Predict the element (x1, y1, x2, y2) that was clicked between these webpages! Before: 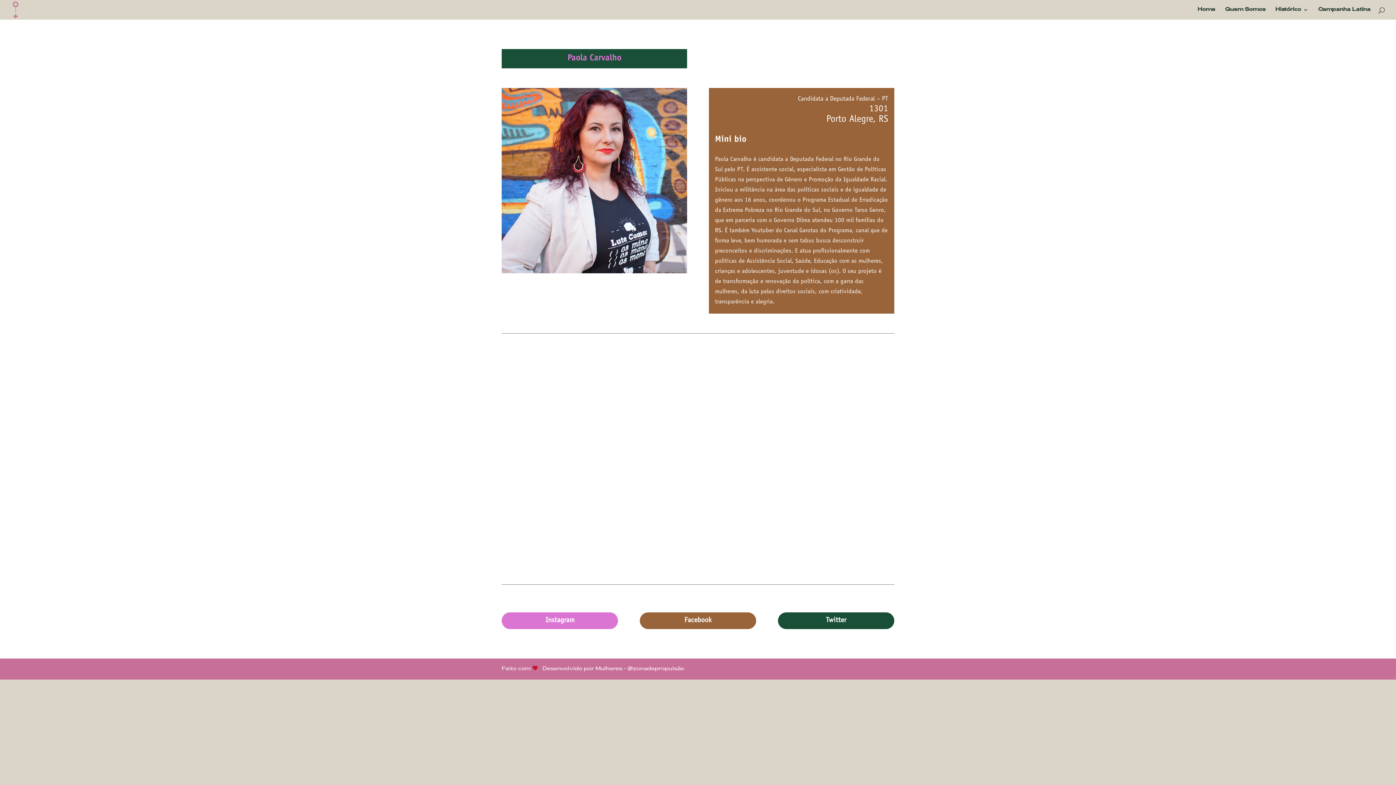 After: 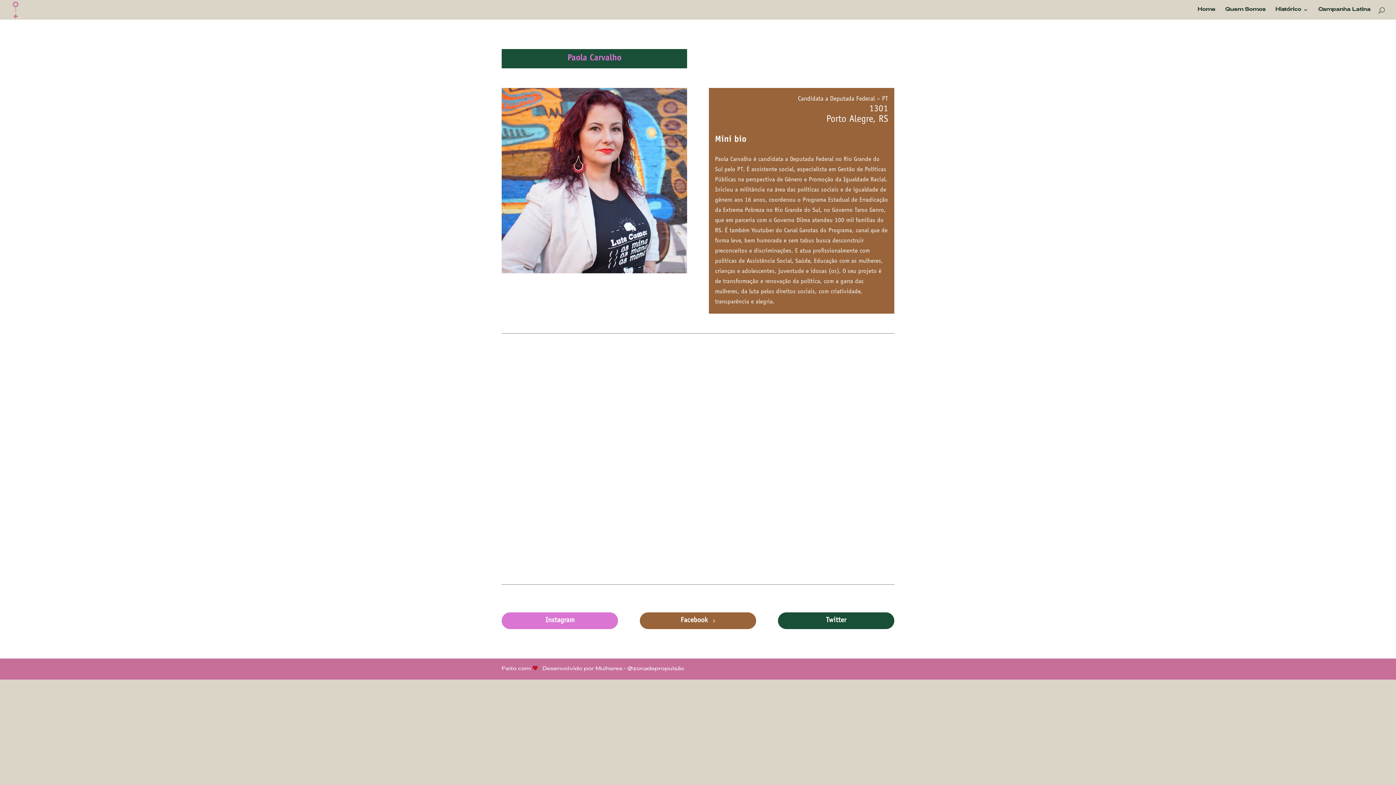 Action: bbox: (639, 612, 756, 629) label: Facebook